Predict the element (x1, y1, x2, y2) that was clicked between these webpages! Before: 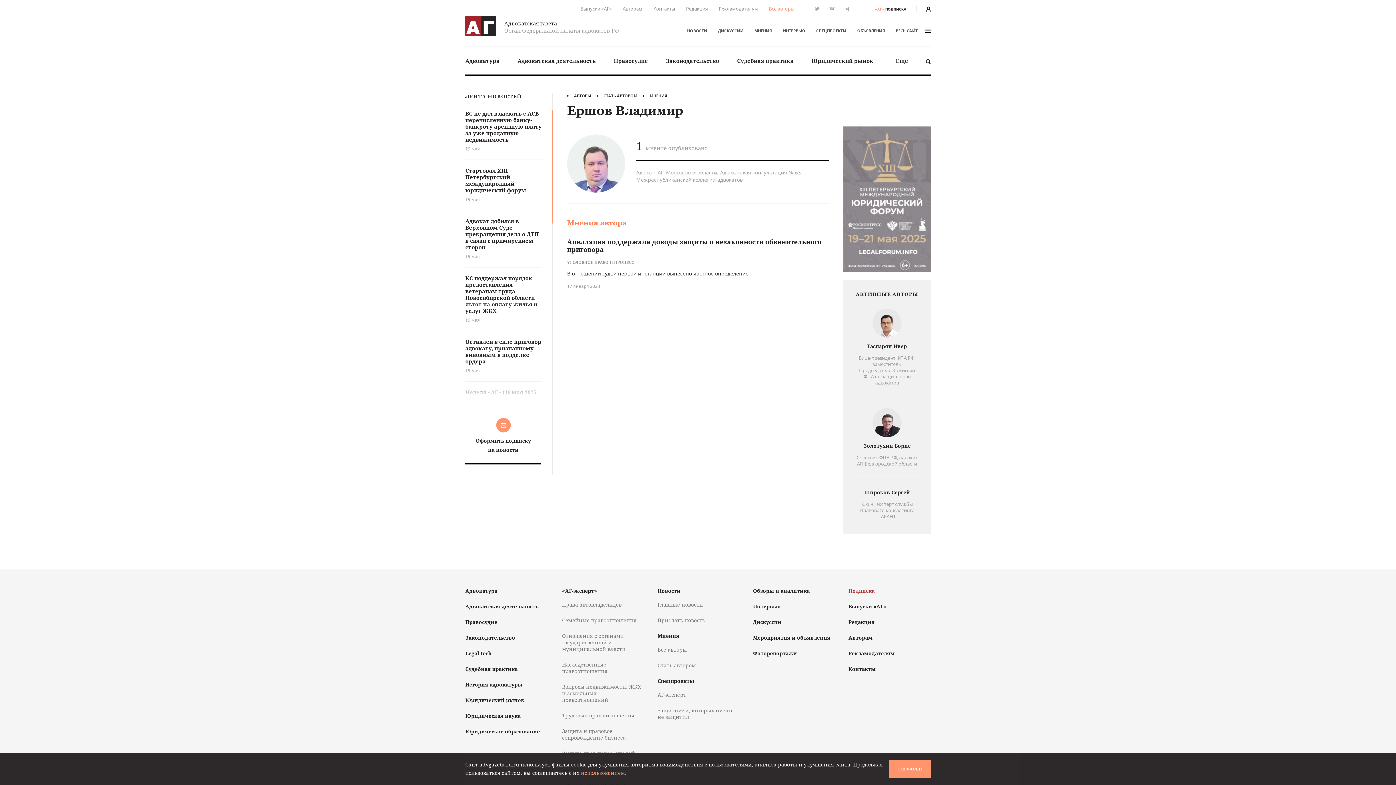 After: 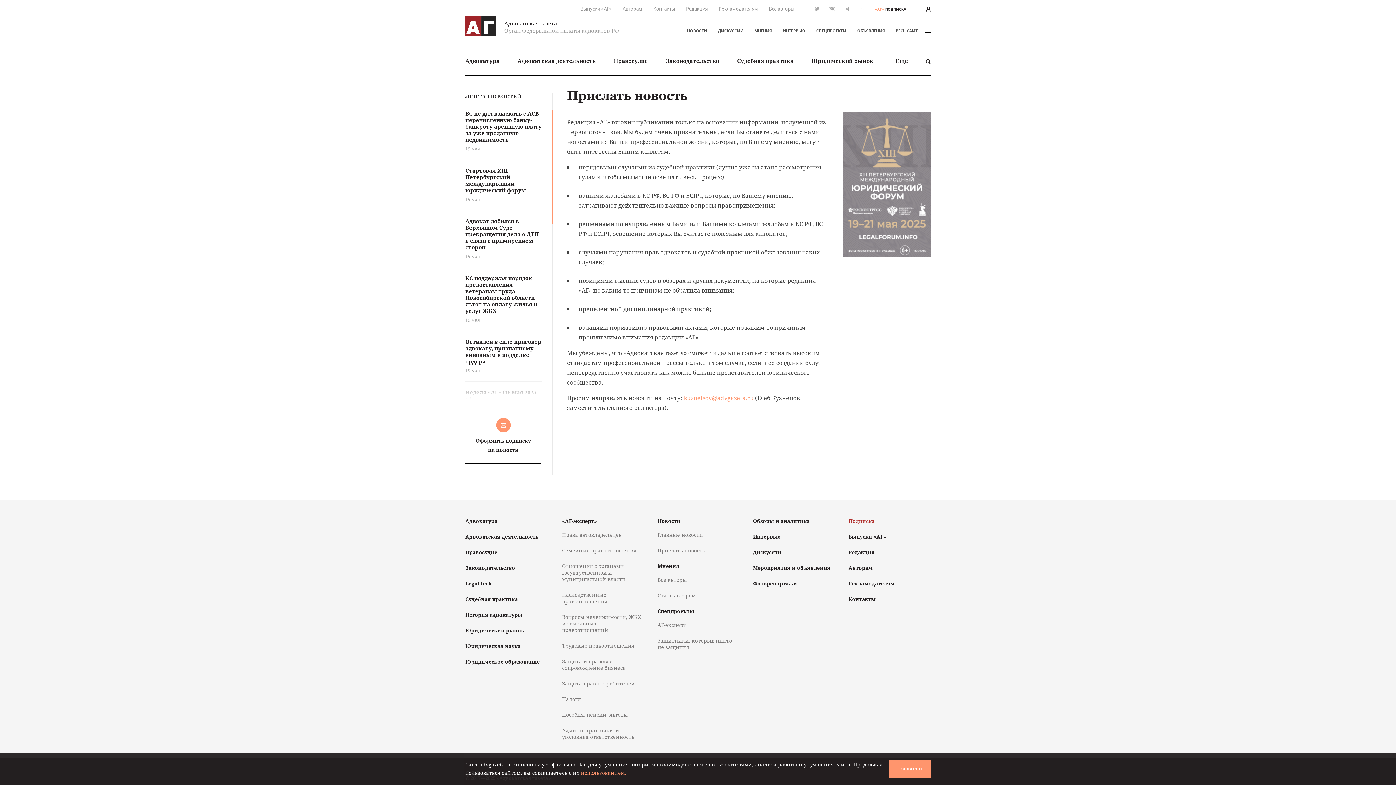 Action: label: Прислать новость bbox: (657, 617, 705, 624)